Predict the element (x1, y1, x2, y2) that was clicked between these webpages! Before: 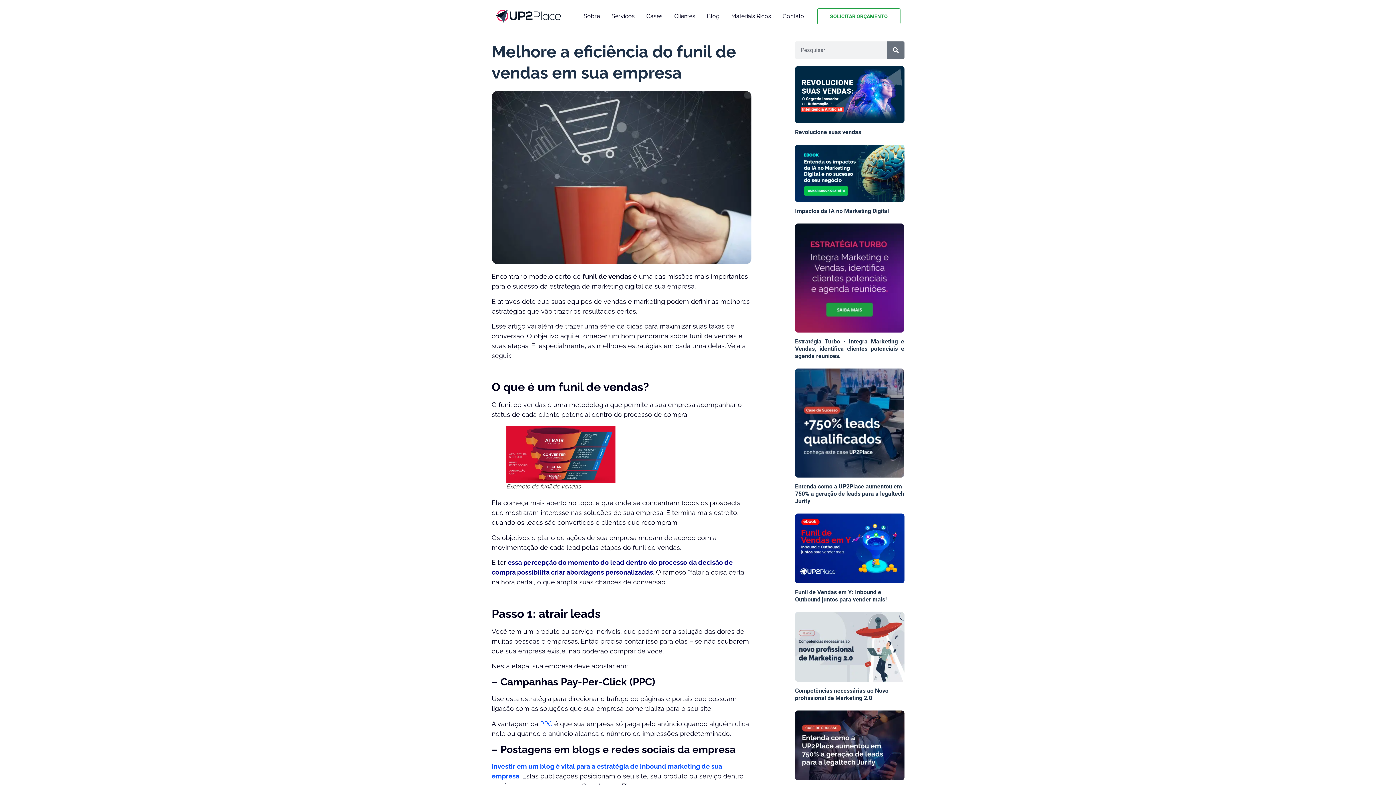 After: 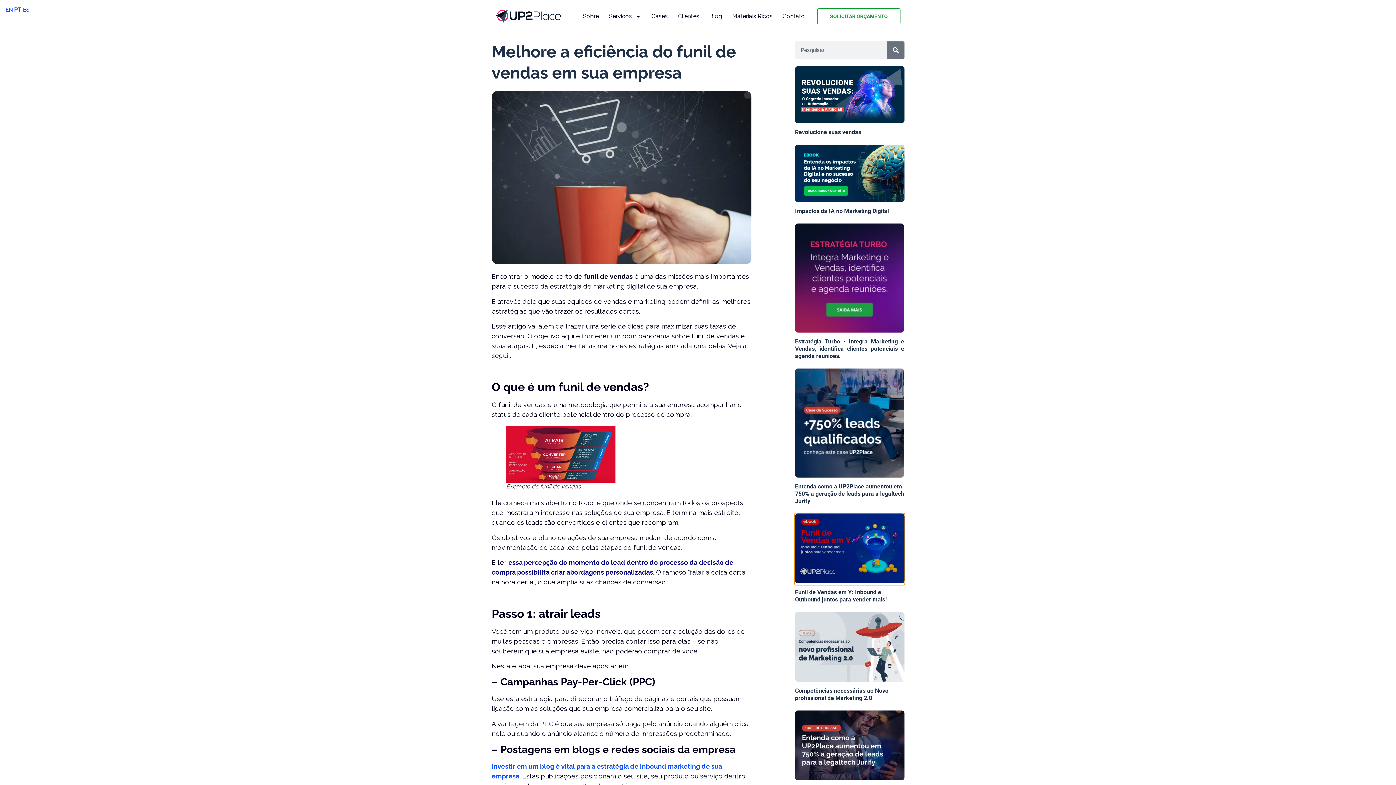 Action: bbox: (795, 578, 904, 584)